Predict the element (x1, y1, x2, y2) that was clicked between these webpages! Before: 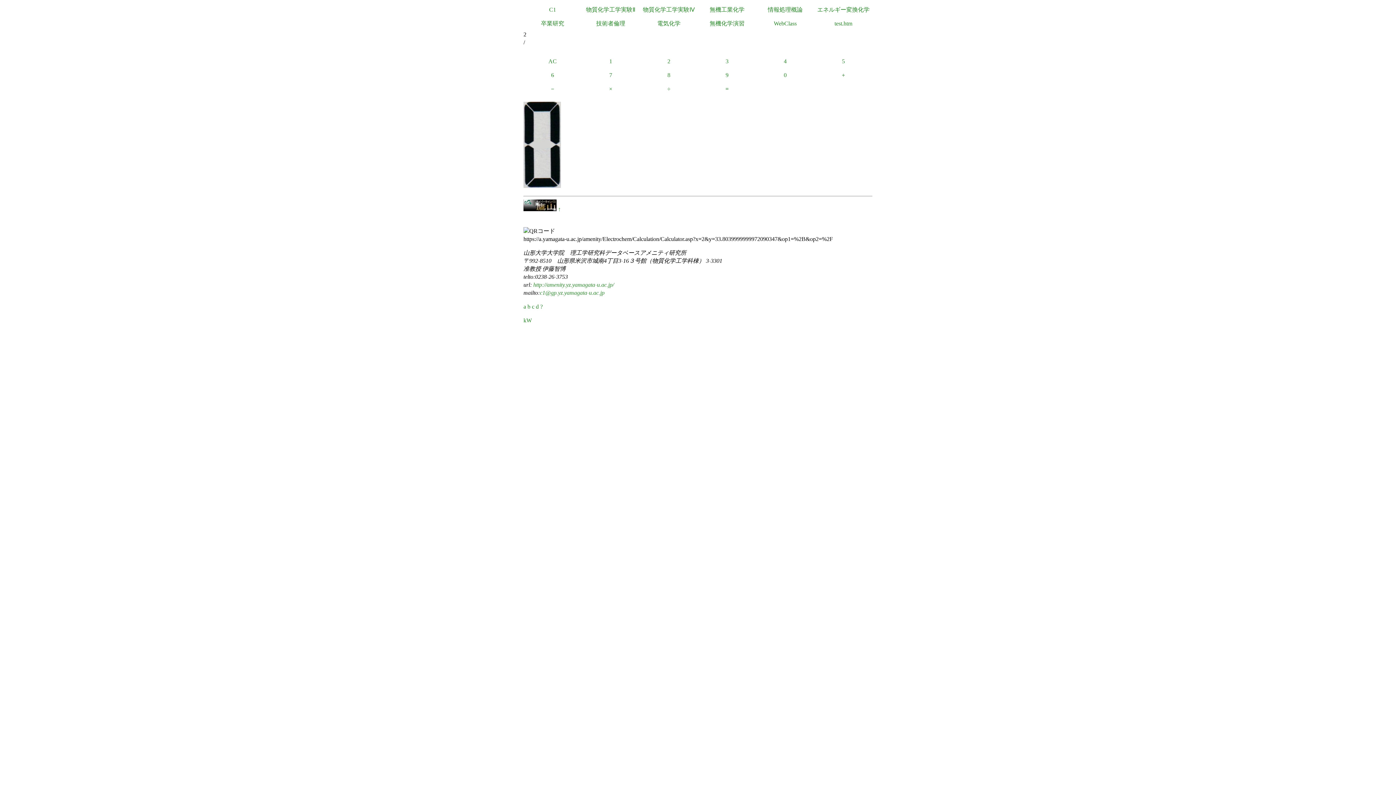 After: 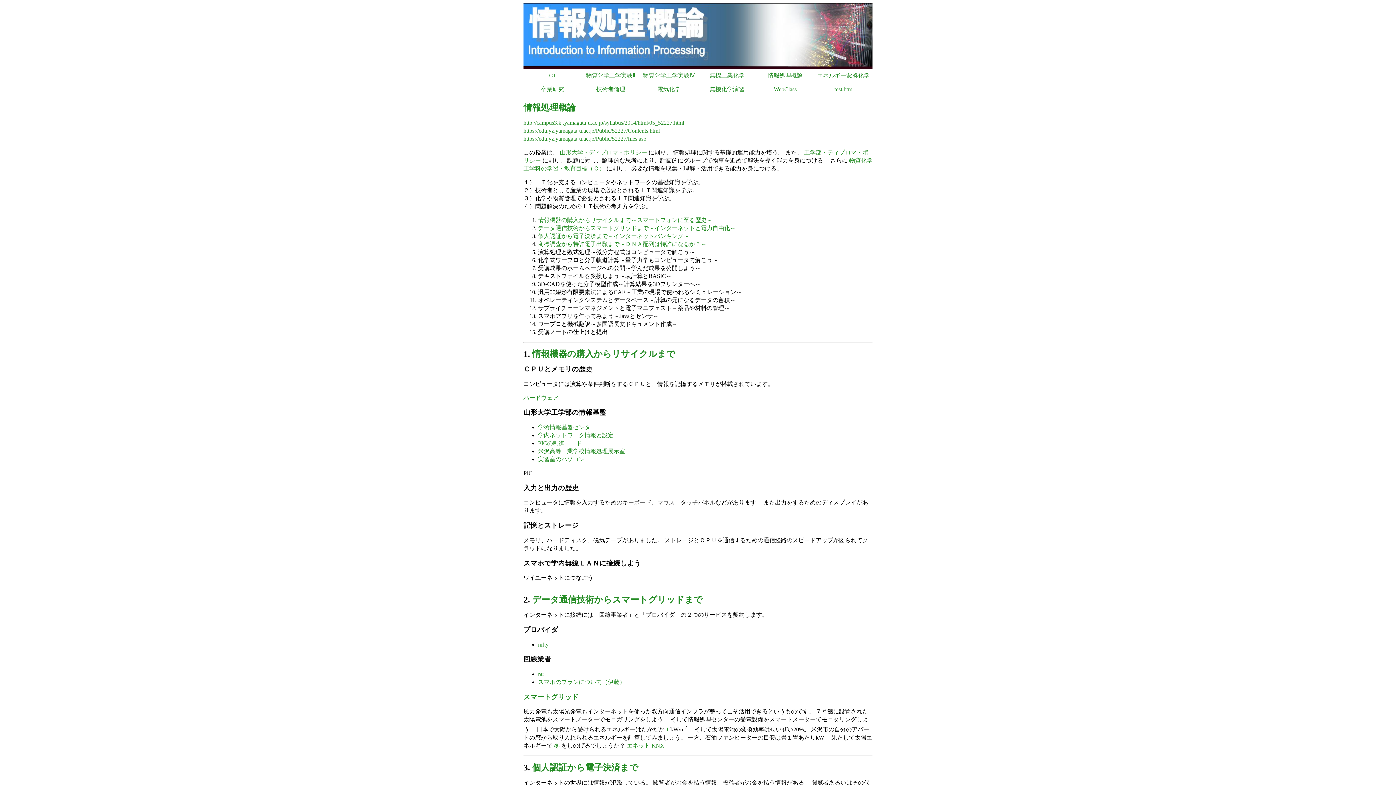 Action: bbox: (756, 2, 814, 16) label: 情報処理概論